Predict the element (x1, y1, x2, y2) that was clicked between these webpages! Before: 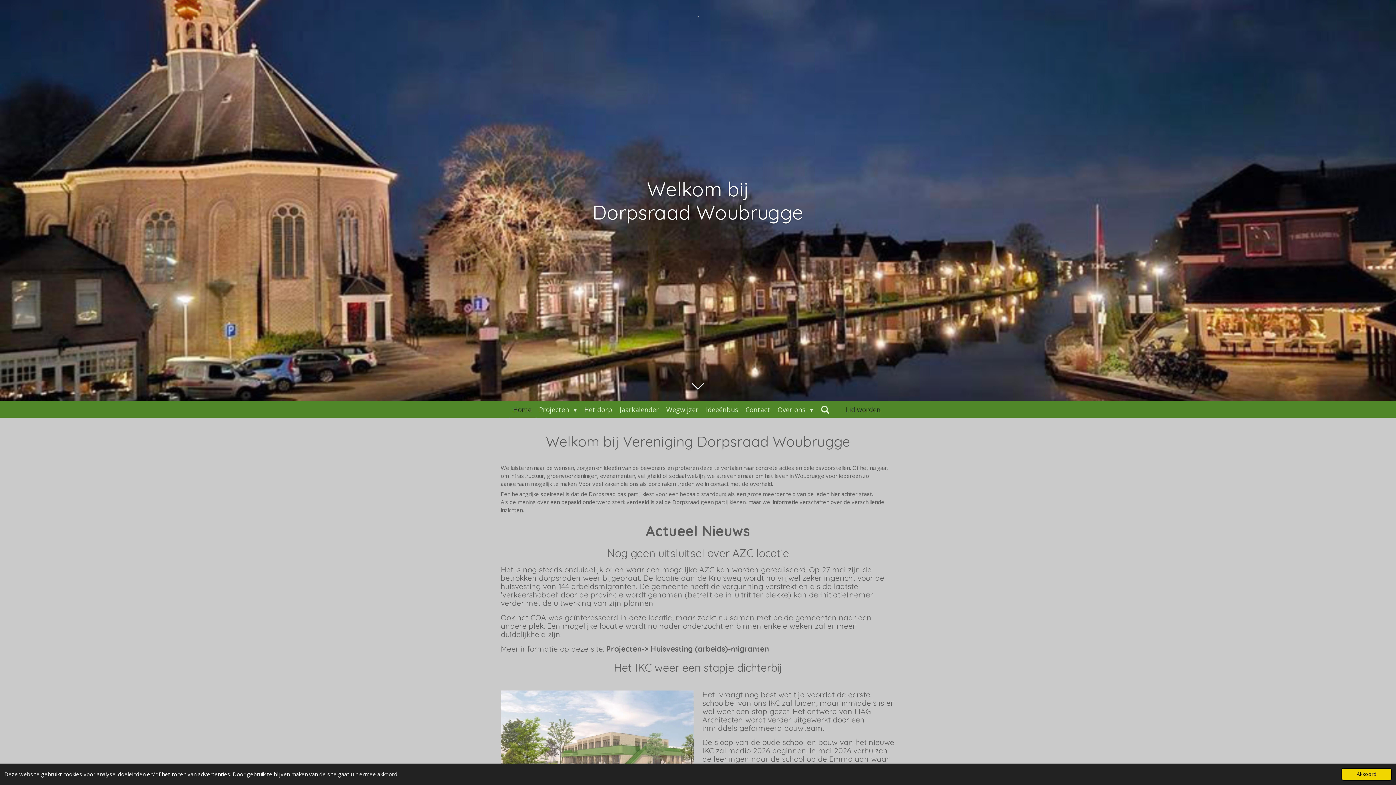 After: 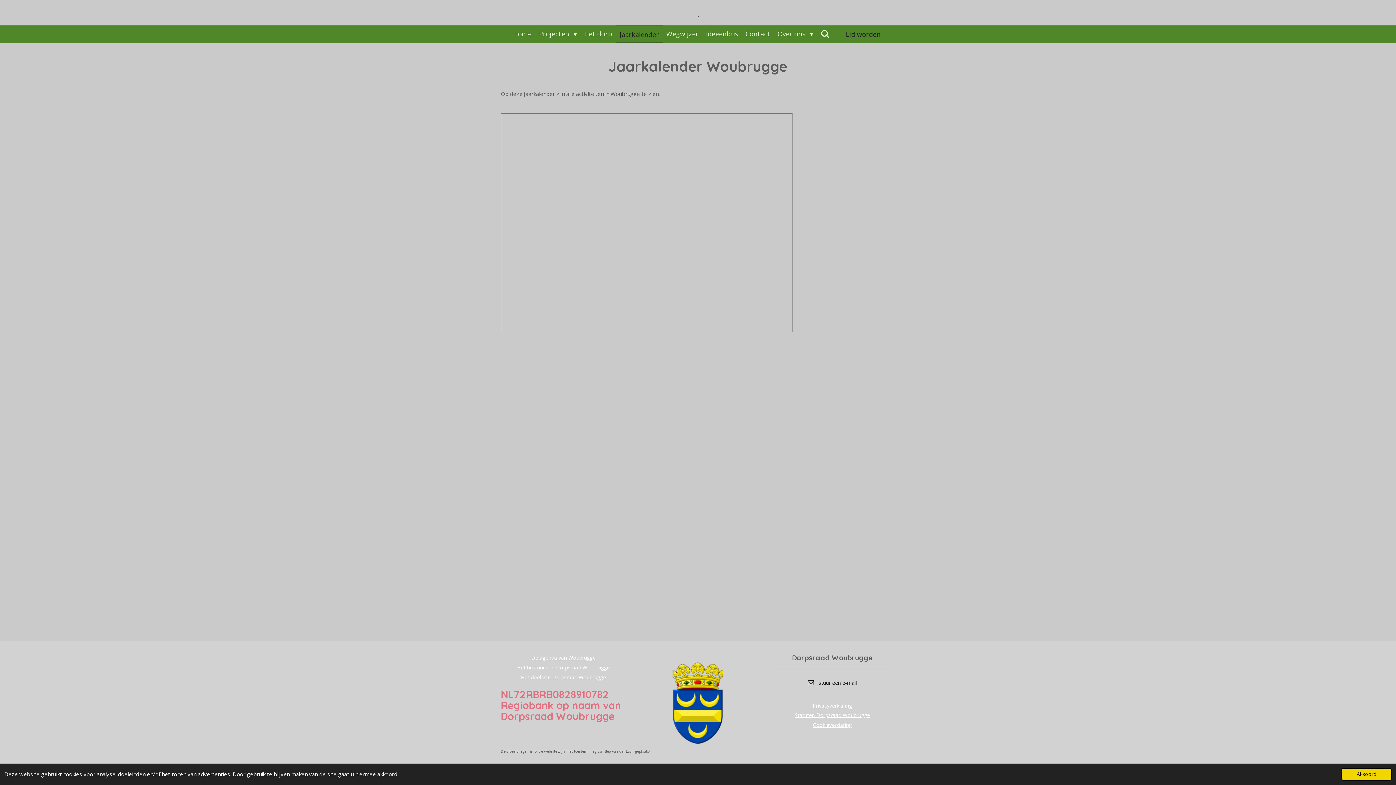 Action: bbox: (616, 401, 662, 417) label: Jaarkalender